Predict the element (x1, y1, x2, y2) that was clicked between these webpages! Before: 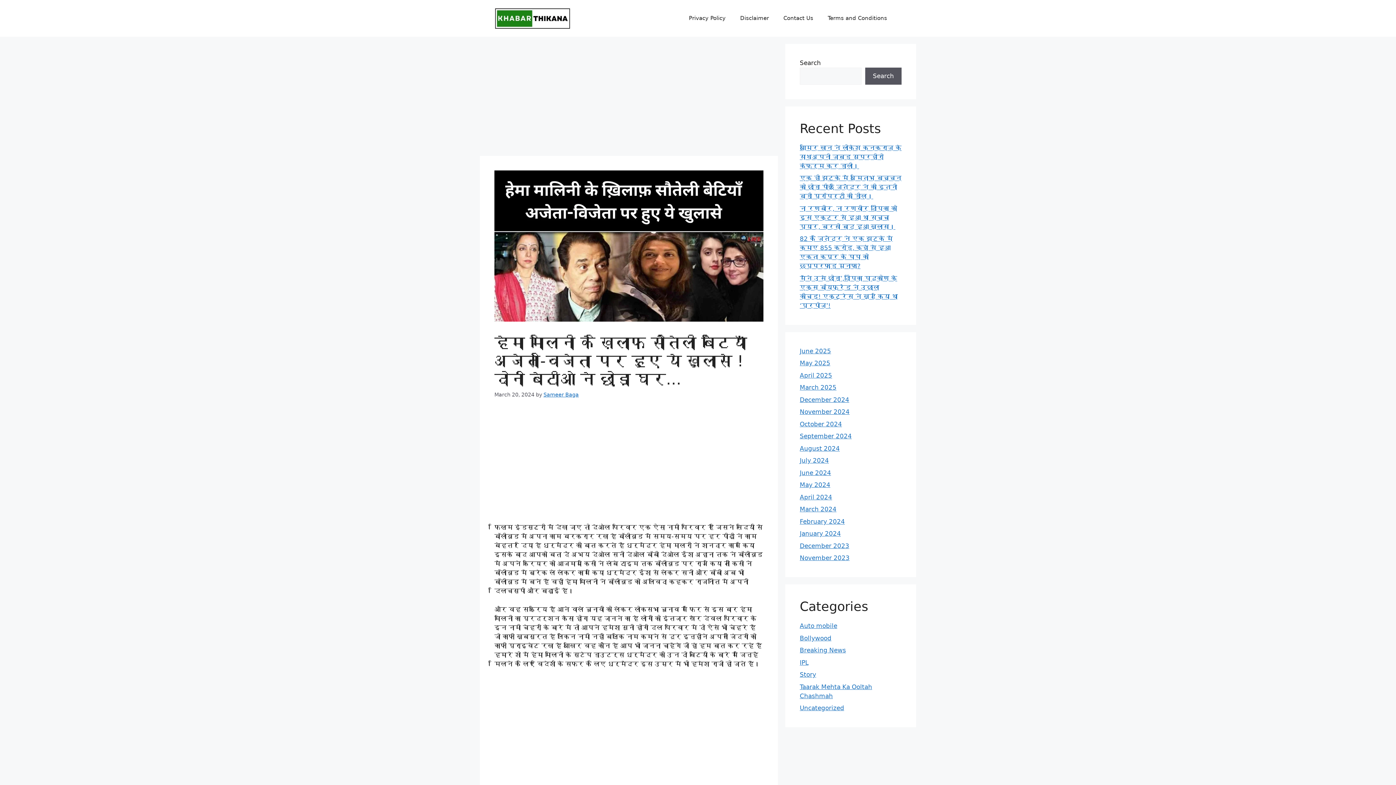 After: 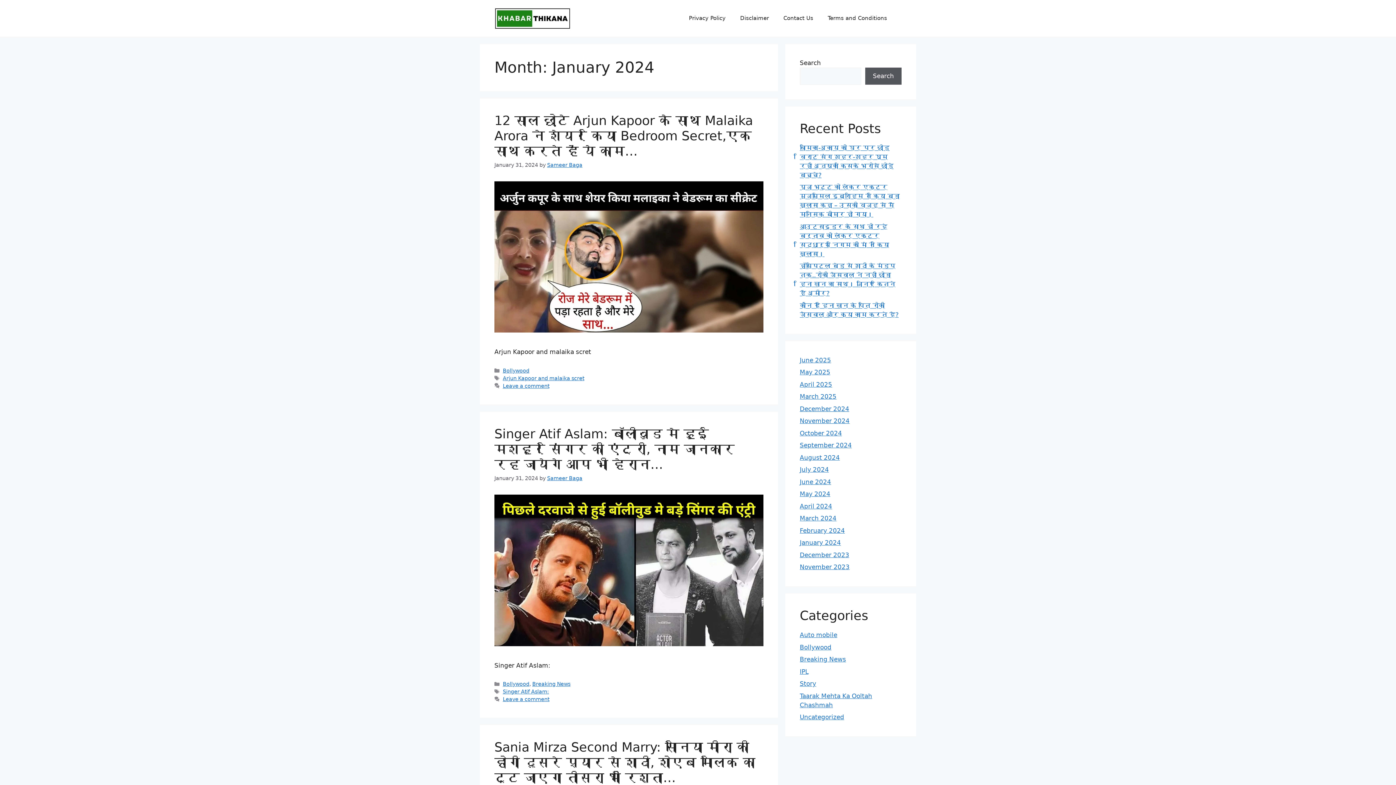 Action: bbox: (800, 530, 841, 537) label: January 2024